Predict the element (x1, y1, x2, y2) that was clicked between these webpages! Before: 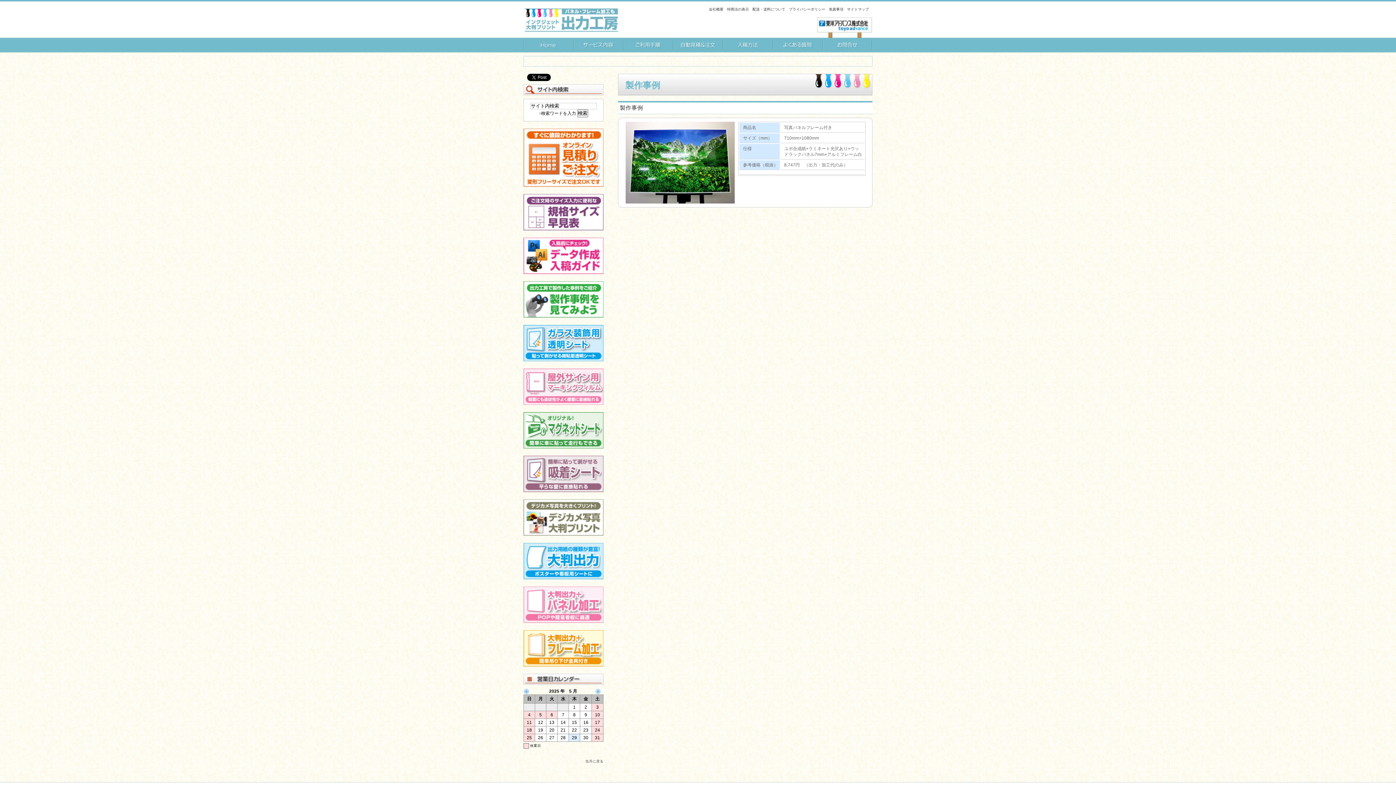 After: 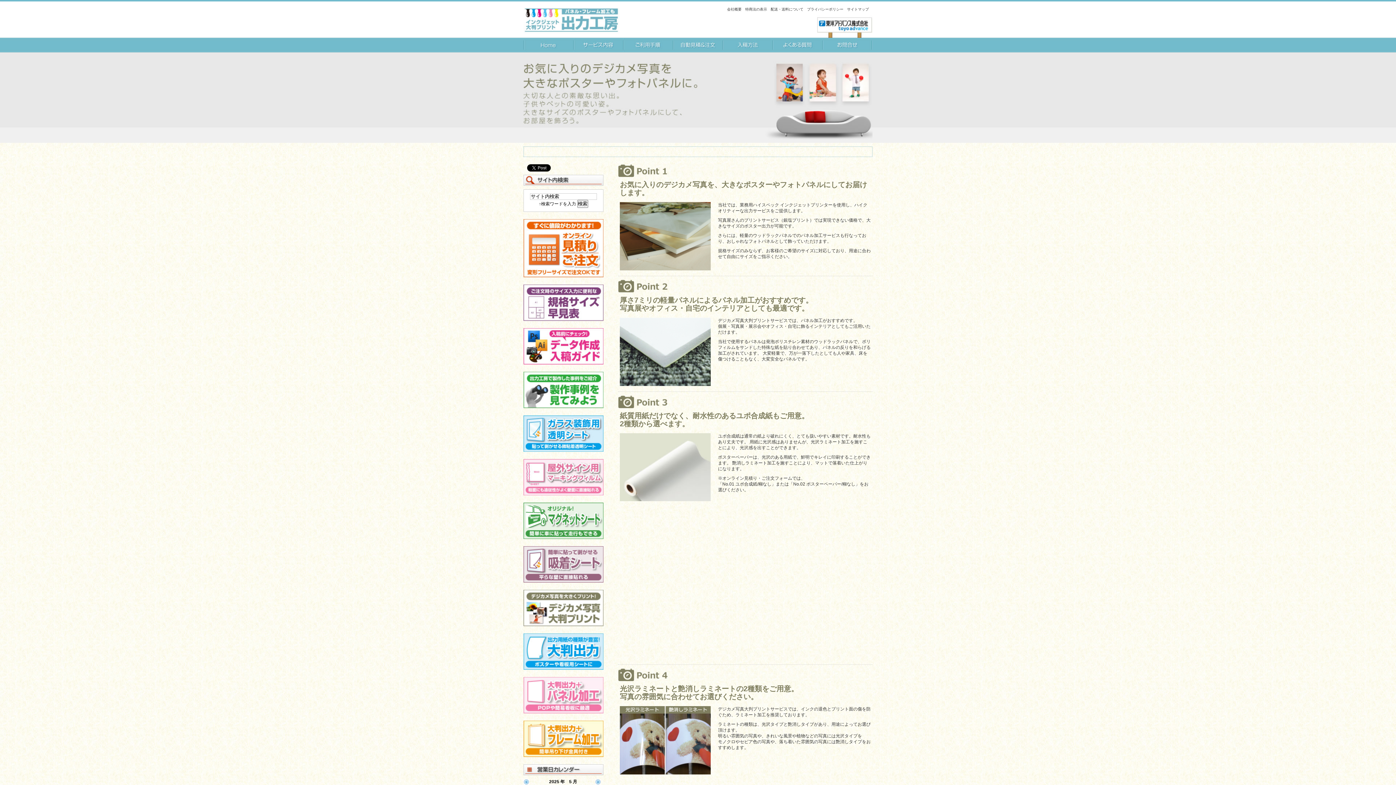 Action: bbox: (523, 532, 603, 537)